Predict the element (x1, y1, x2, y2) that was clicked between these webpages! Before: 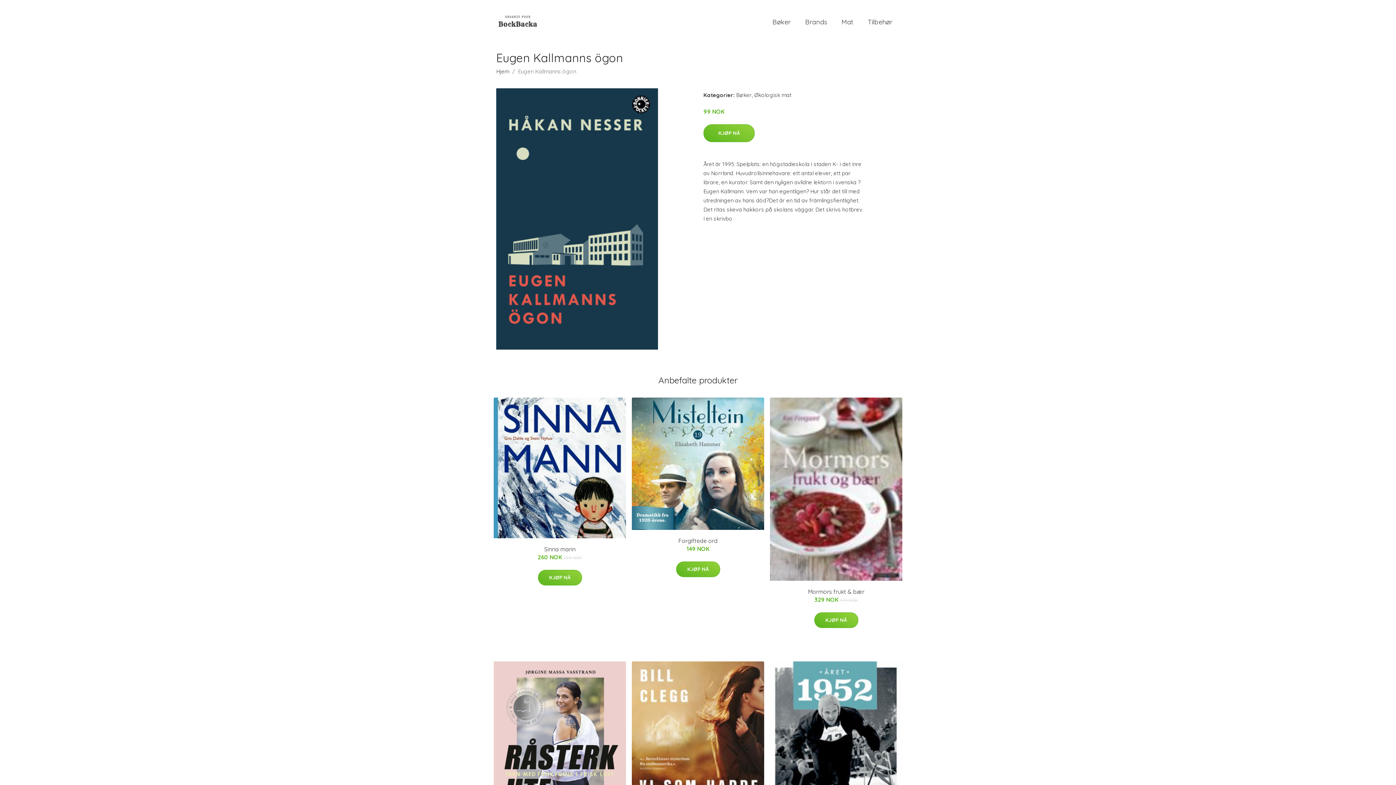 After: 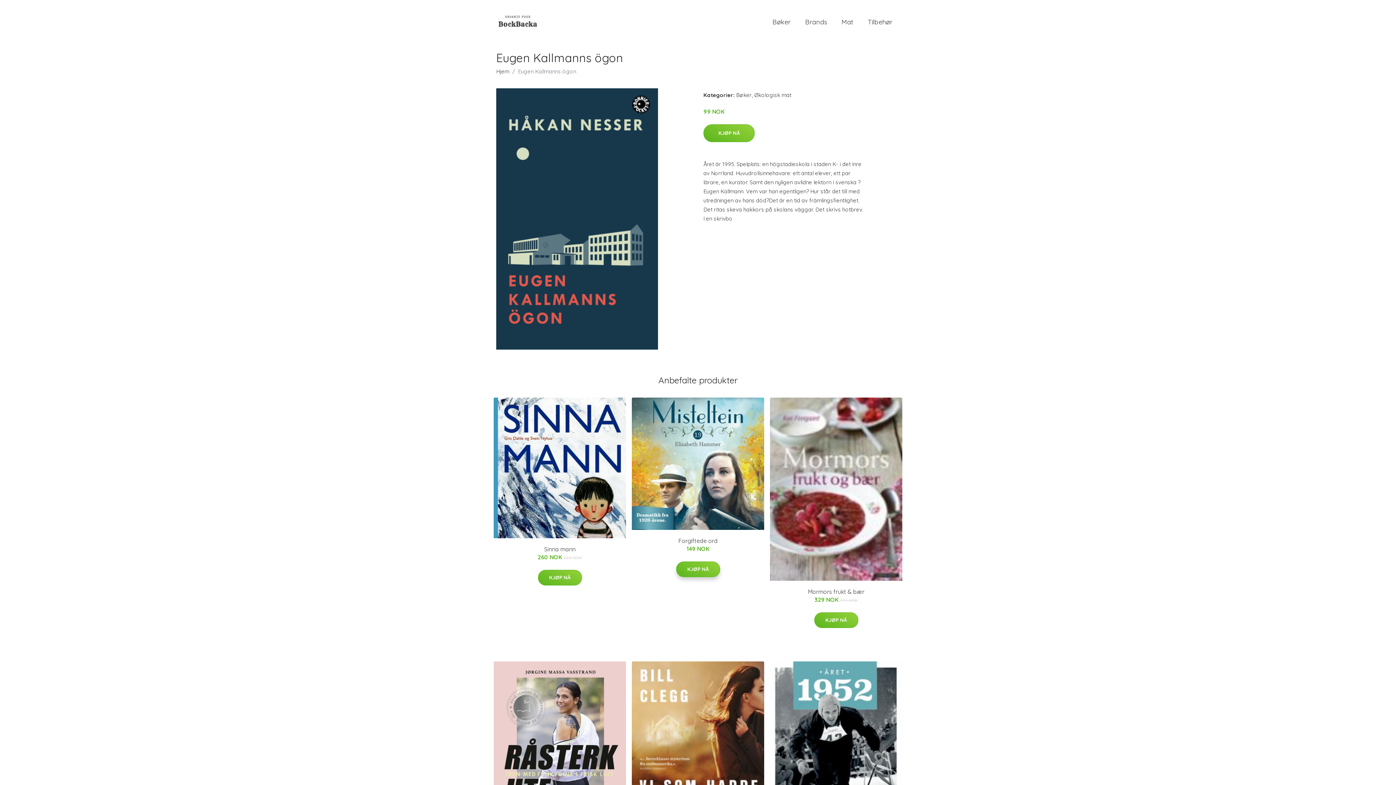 Action: label: KJØP NÅ bbox: (676, 561, 720, 577)